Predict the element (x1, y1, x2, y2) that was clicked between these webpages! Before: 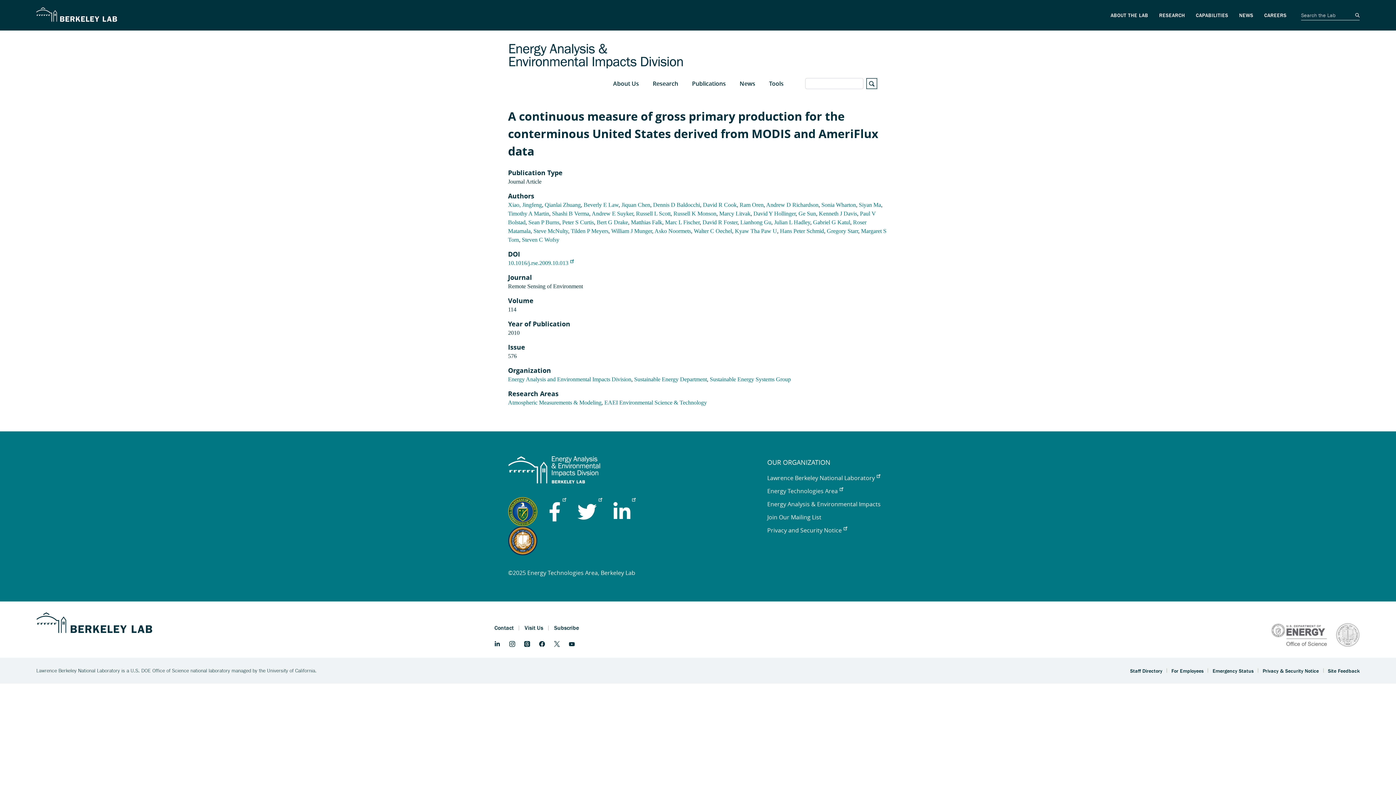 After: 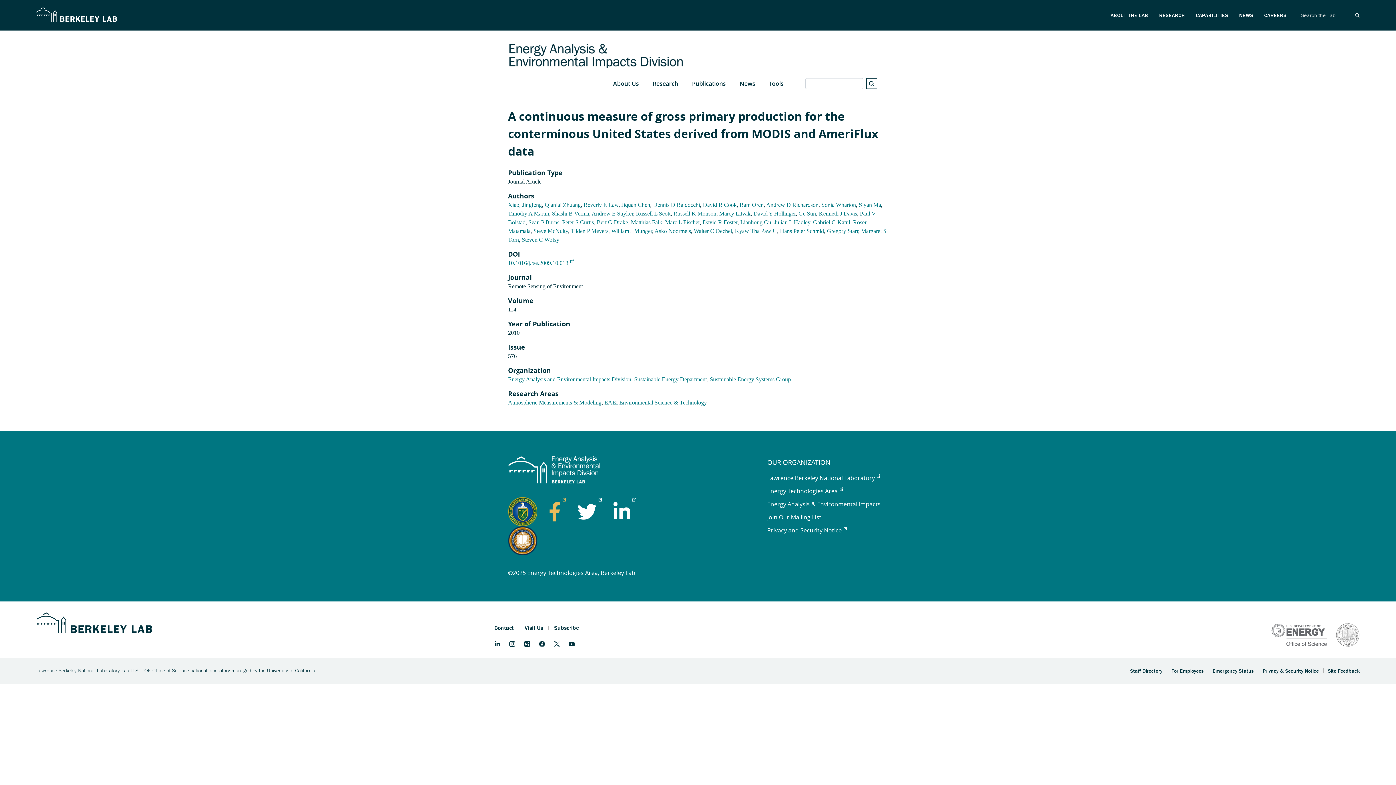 Action: bbox: (548, 492, 566, 559)